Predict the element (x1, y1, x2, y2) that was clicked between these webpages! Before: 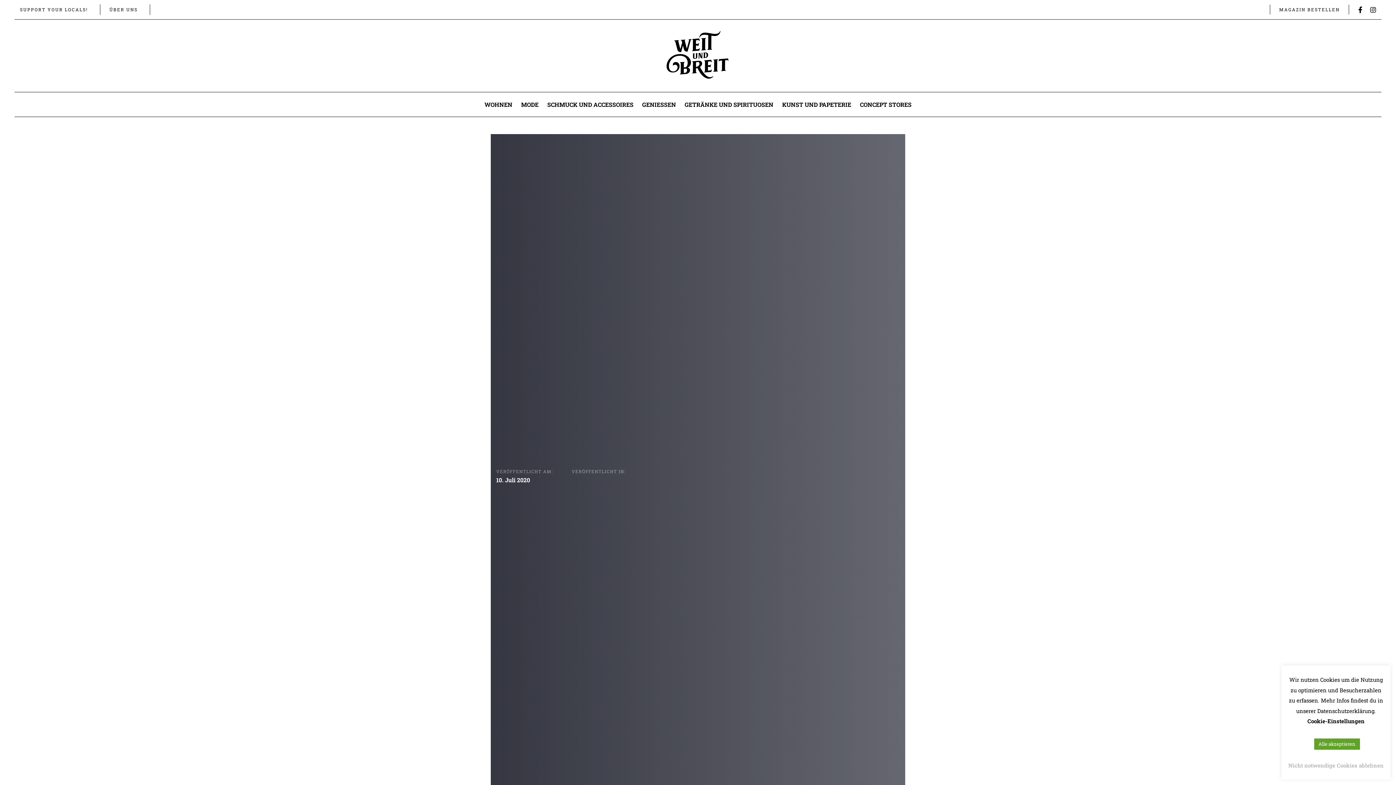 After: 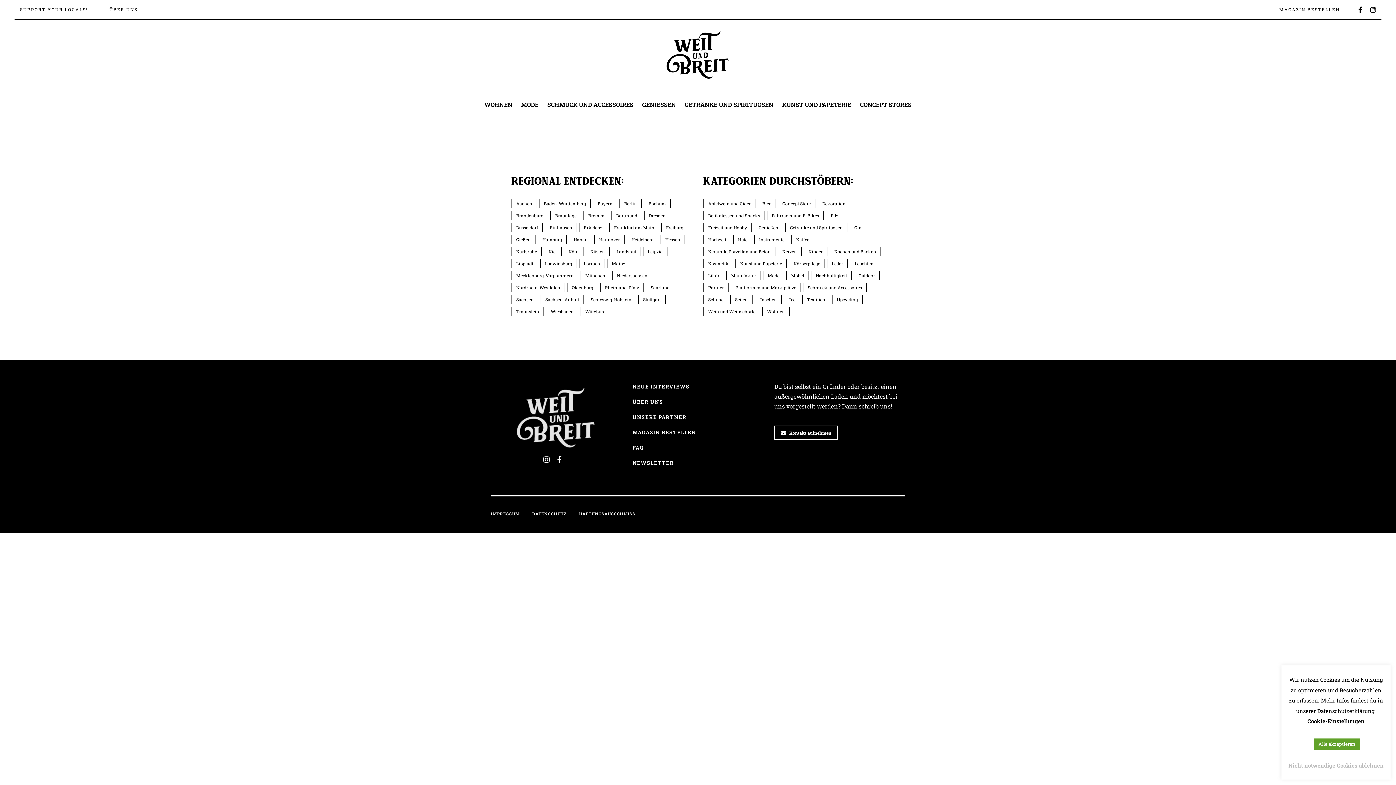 Action: label: SUPPORT YOUR LOCALS! bbox: (20, 4, 90, 14)